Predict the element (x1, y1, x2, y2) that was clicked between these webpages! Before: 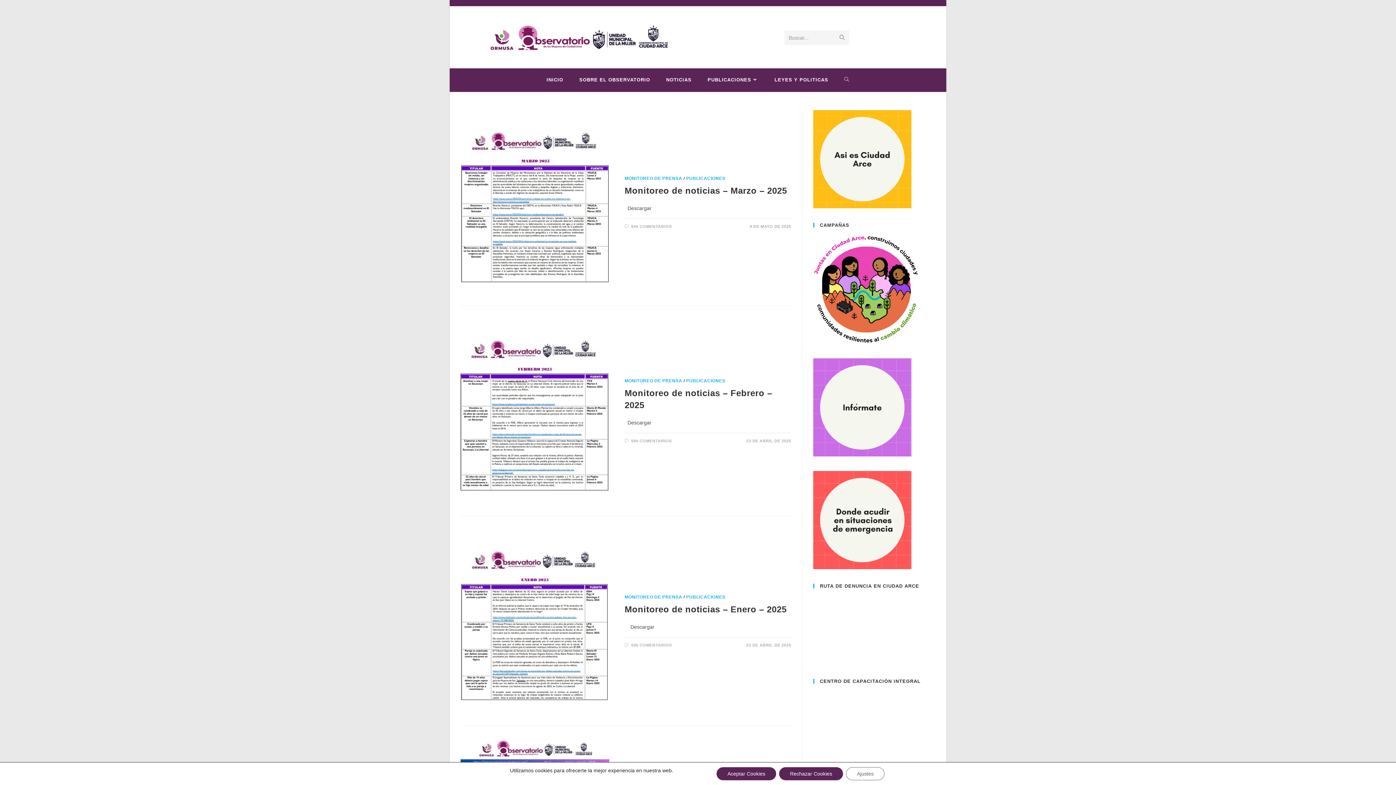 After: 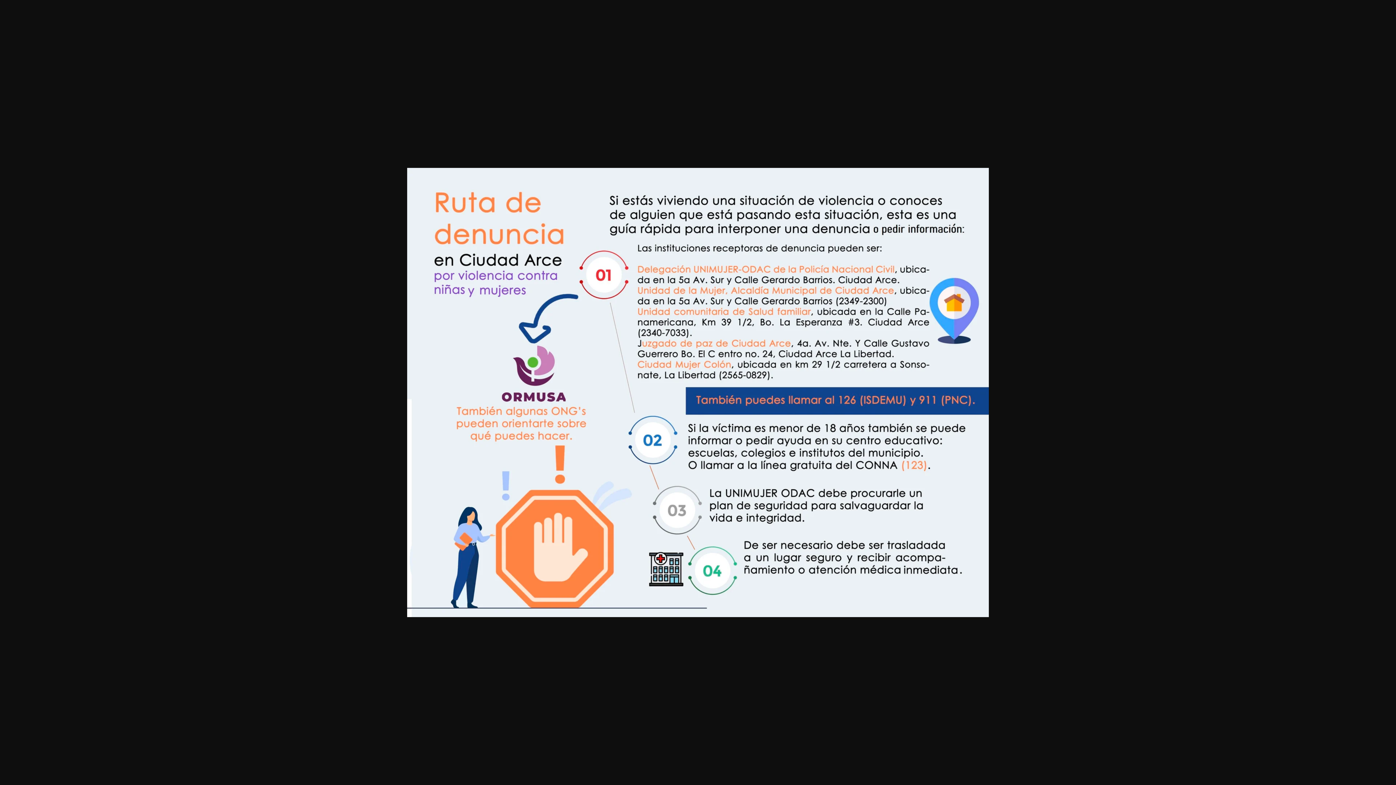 Action: bbox: (813, 517, 911, 522)